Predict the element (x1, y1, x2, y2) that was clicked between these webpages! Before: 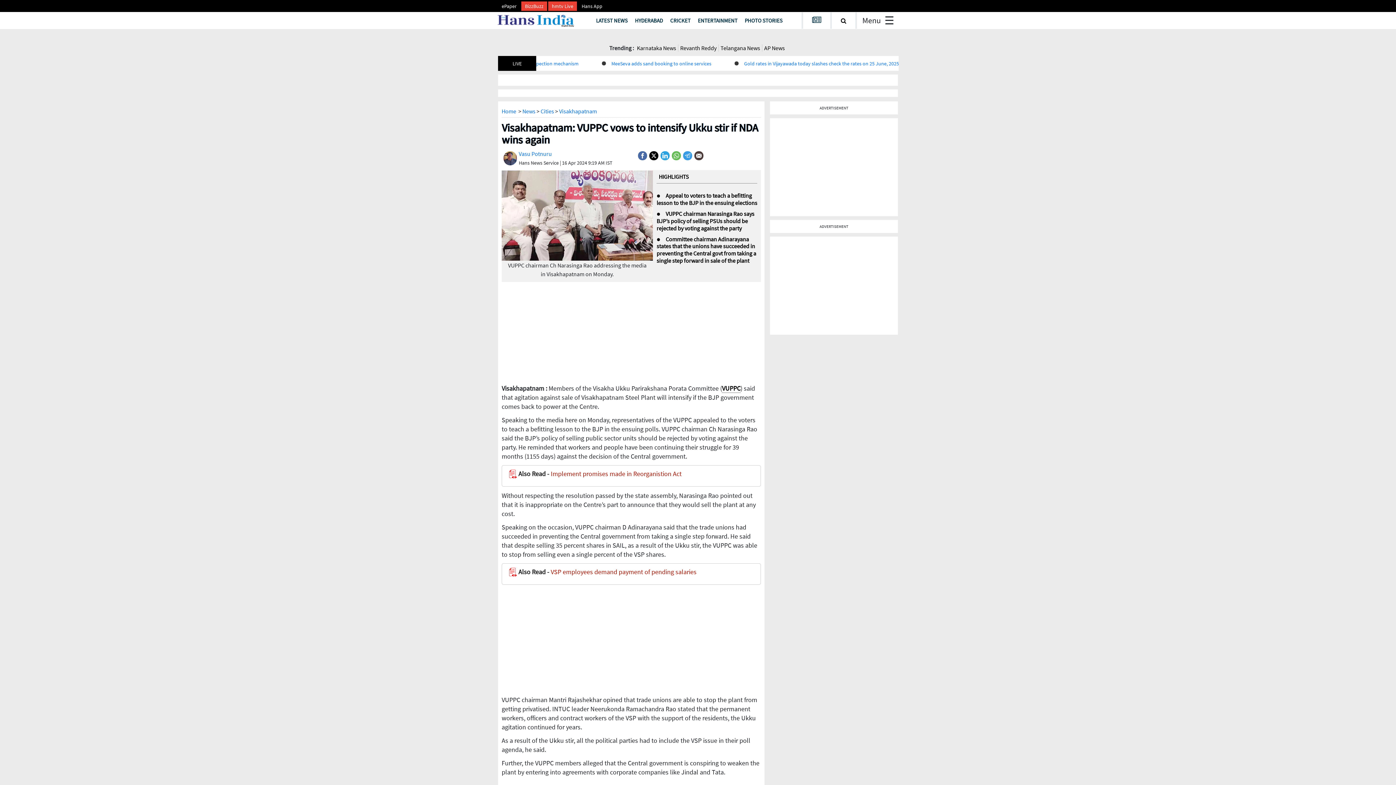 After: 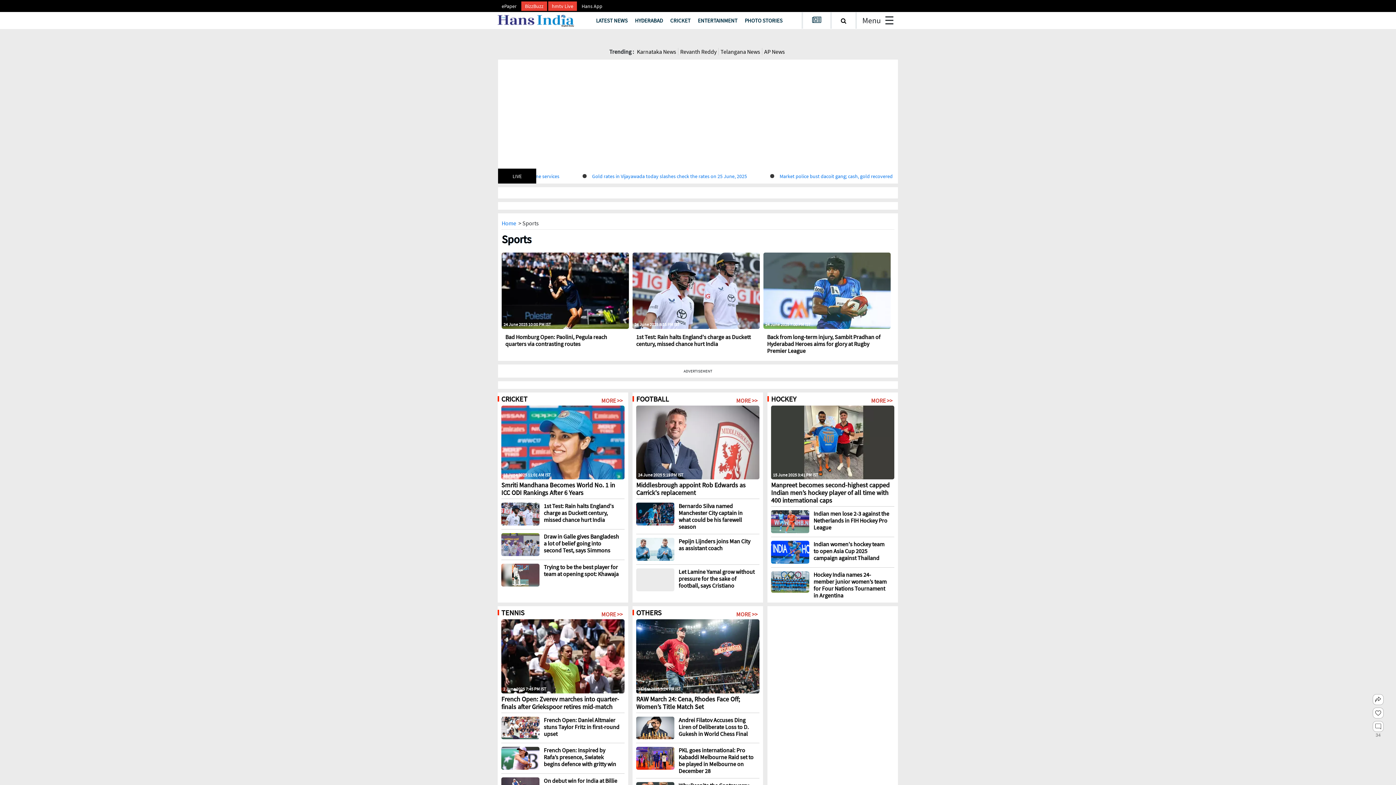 Action: label: CRICKET bbox: (666, 13, 694, 27)